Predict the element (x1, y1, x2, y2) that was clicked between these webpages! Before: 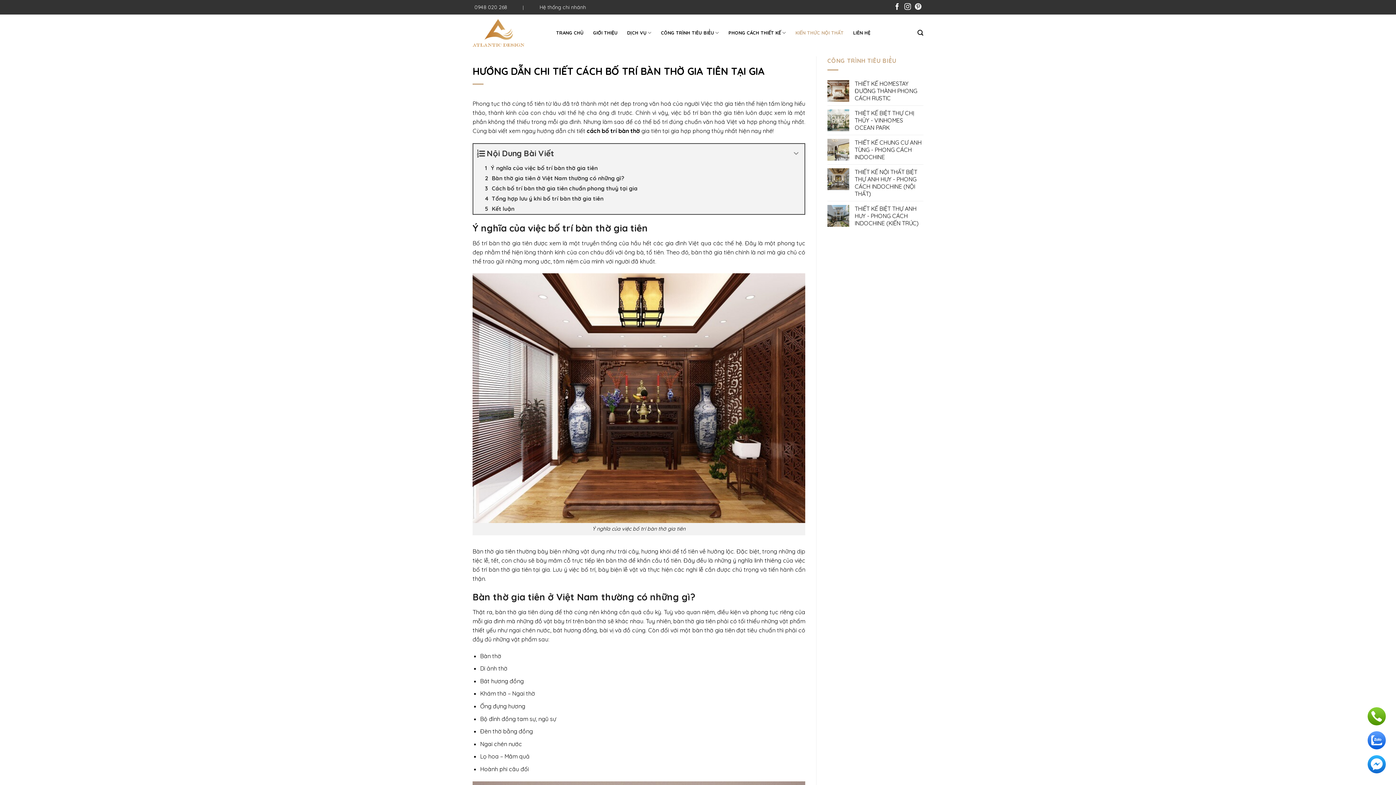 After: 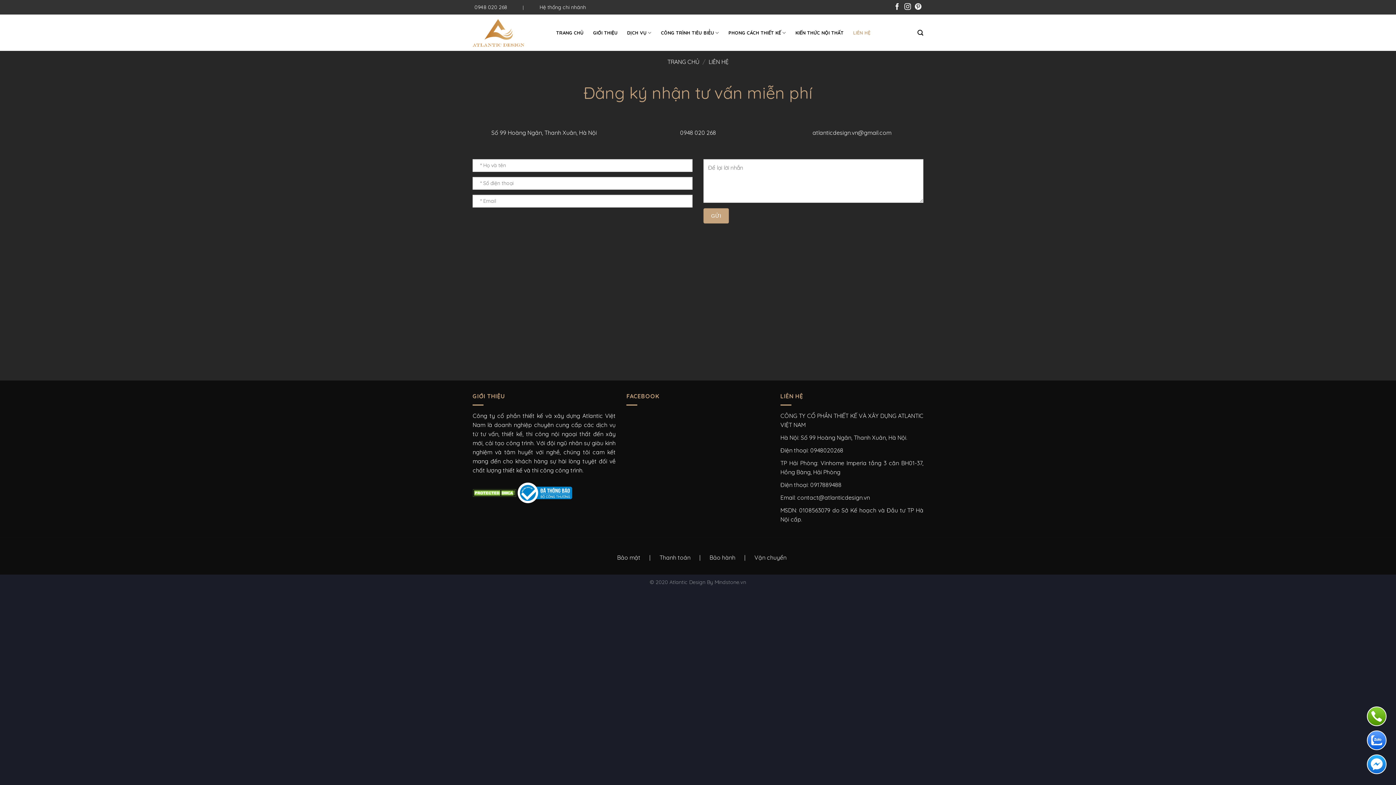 Action: label: Hệ thống chi nhánh bbox: (539, 4, 586, 10)